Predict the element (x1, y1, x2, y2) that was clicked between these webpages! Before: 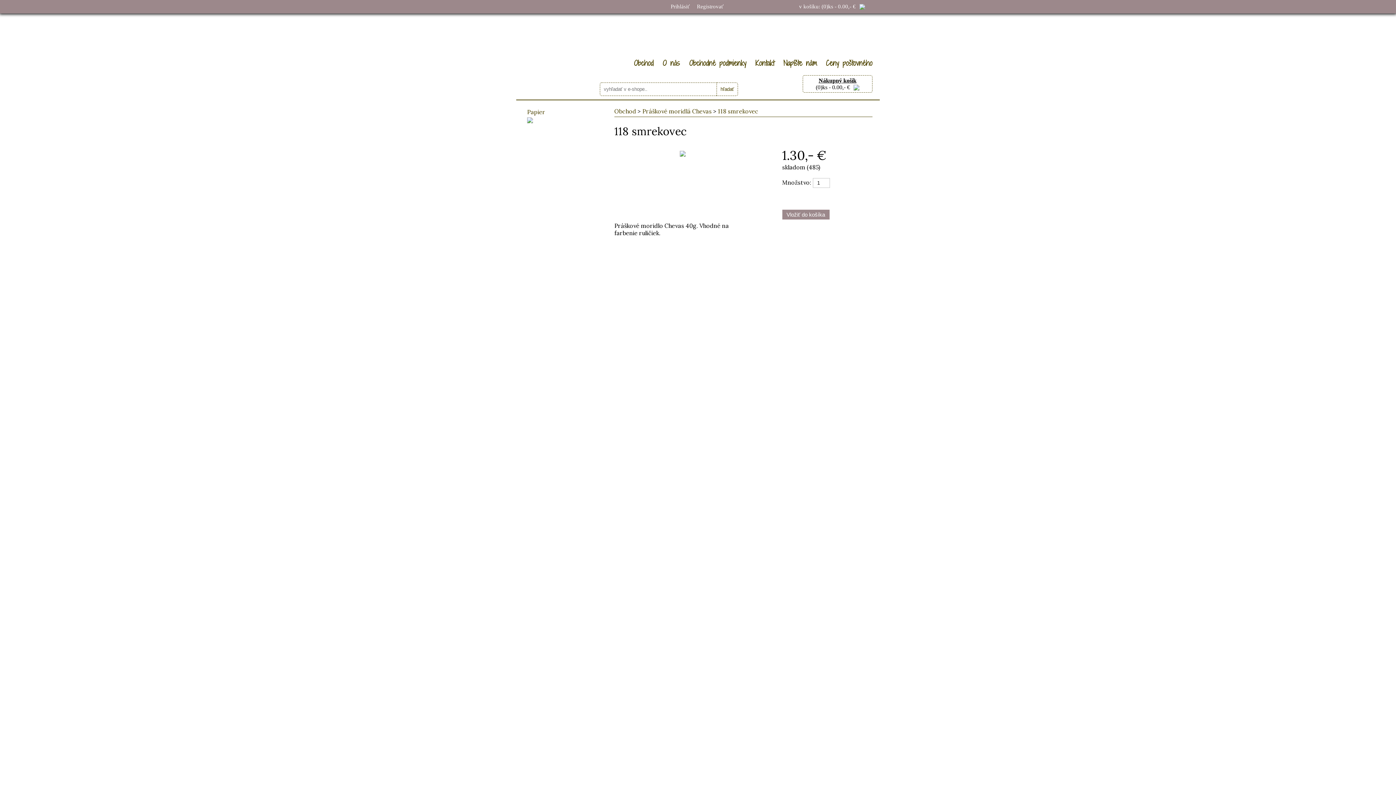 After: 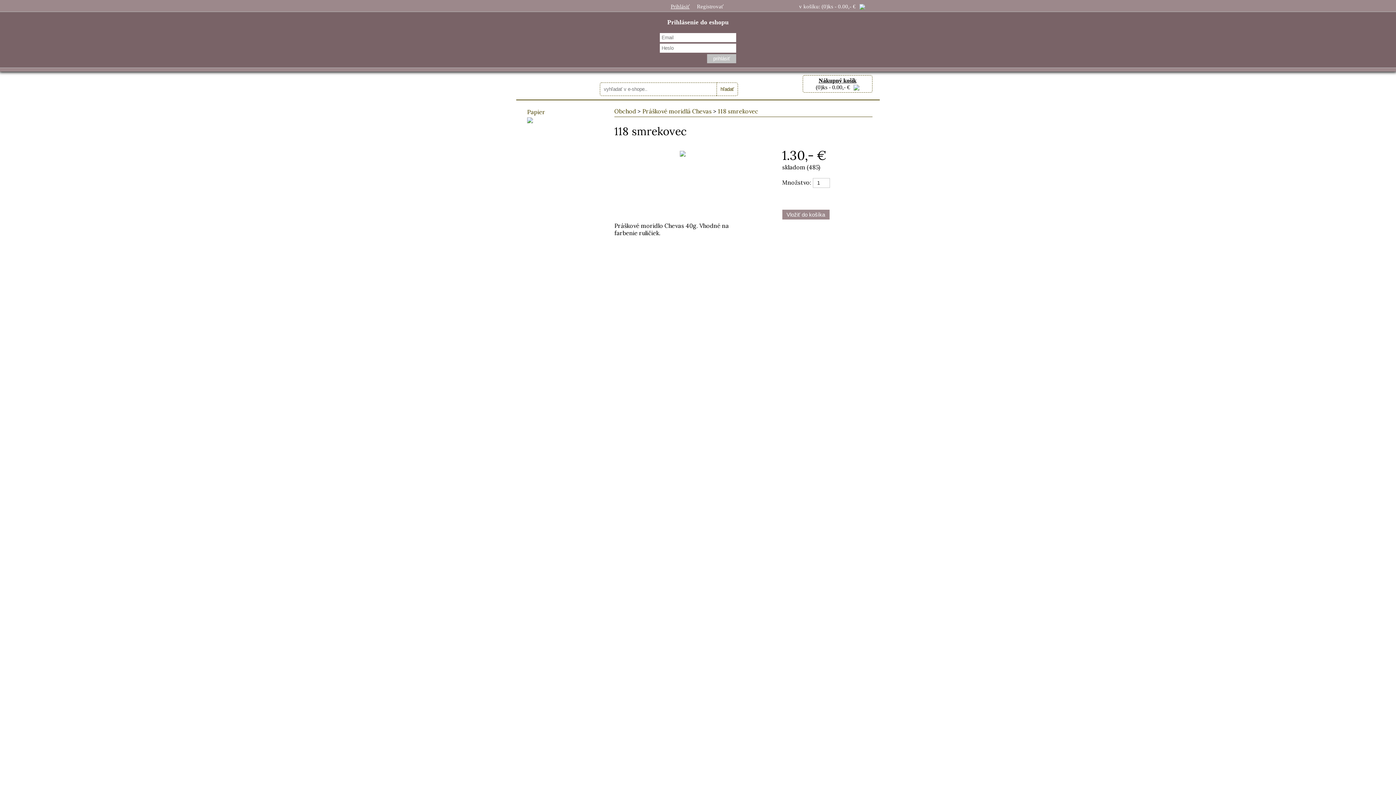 Action: label: Prihlásiť bbox: (670, 3, 689, 9)